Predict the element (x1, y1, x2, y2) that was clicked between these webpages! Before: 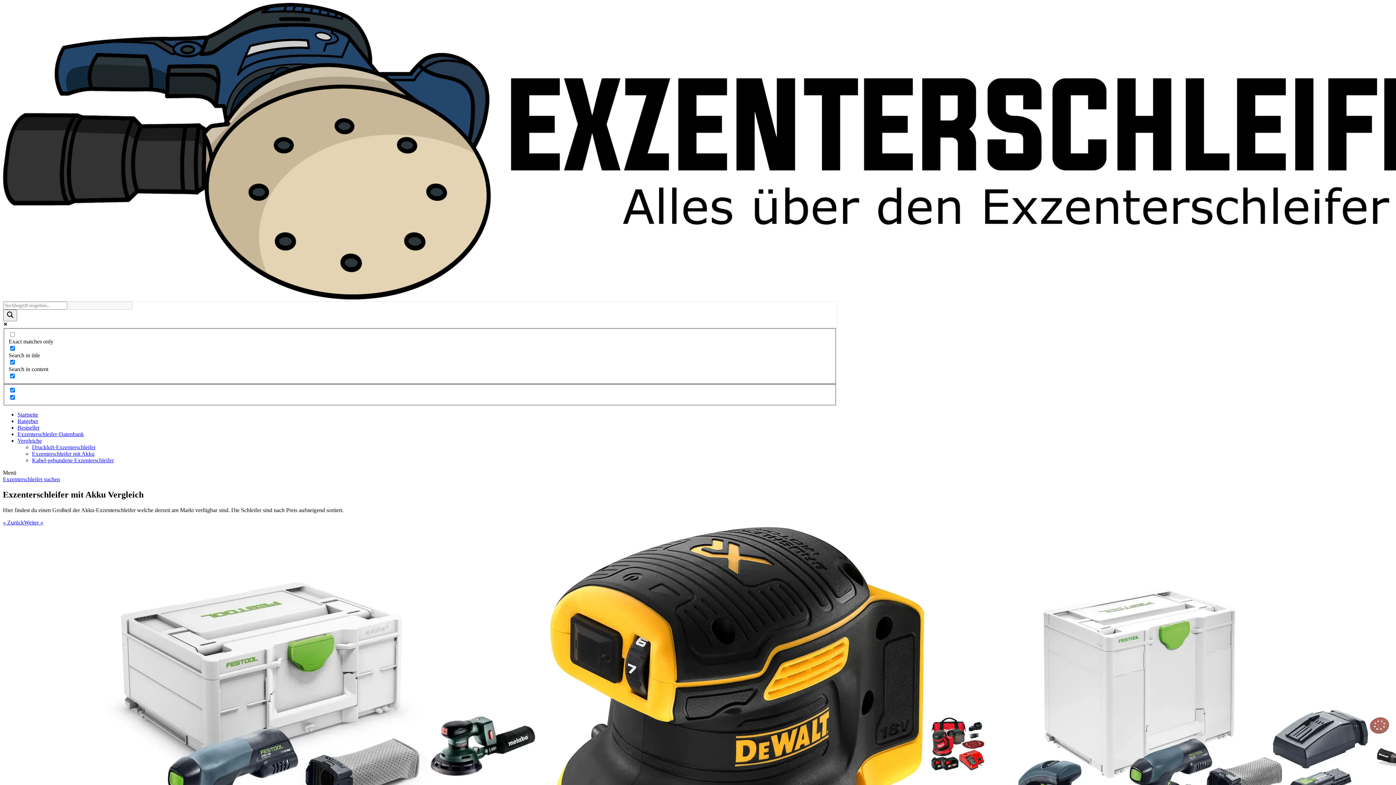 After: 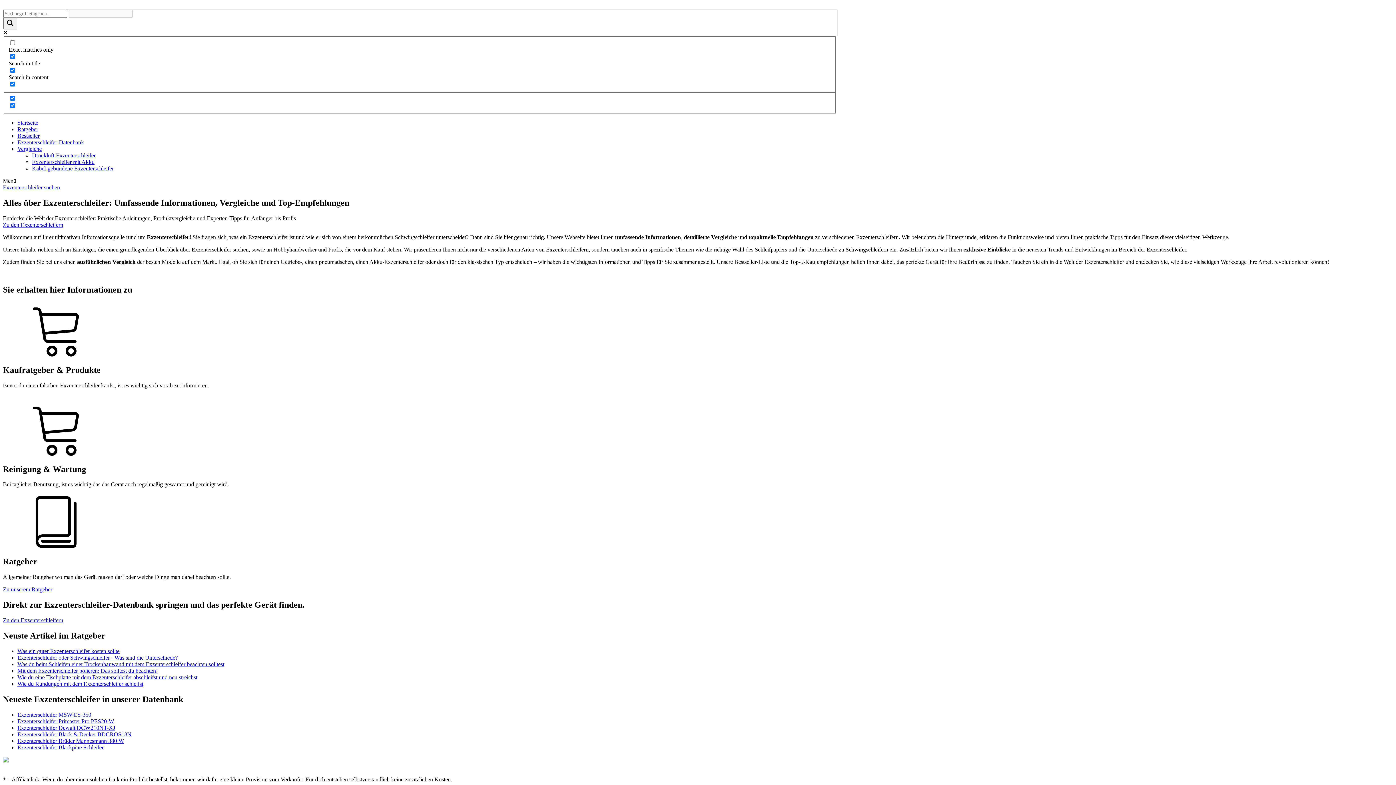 Action: bbox: (2, 294, 1496, 301)